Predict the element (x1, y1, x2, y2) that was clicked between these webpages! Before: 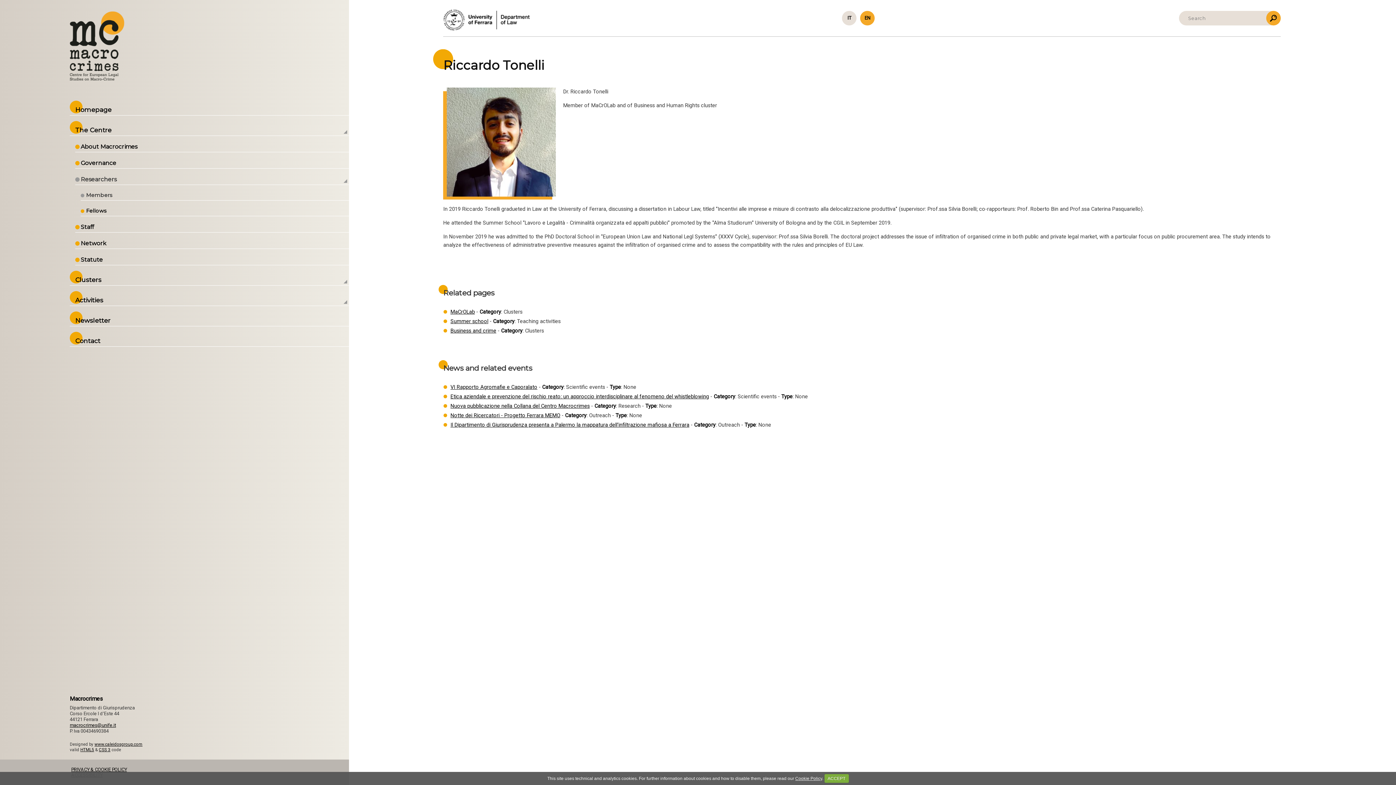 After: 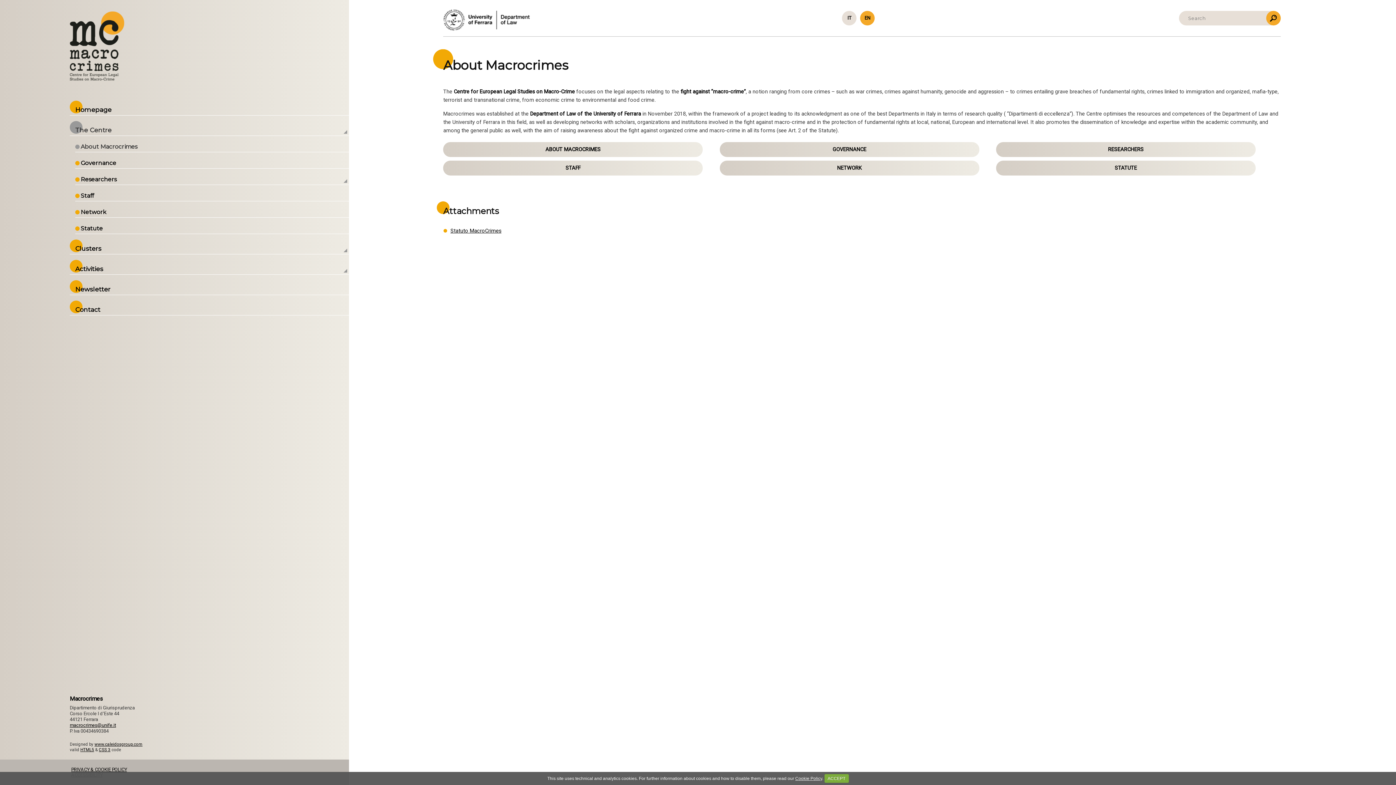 Action: label: About Macrocrimes bbox: (75, 141, 349, 152)